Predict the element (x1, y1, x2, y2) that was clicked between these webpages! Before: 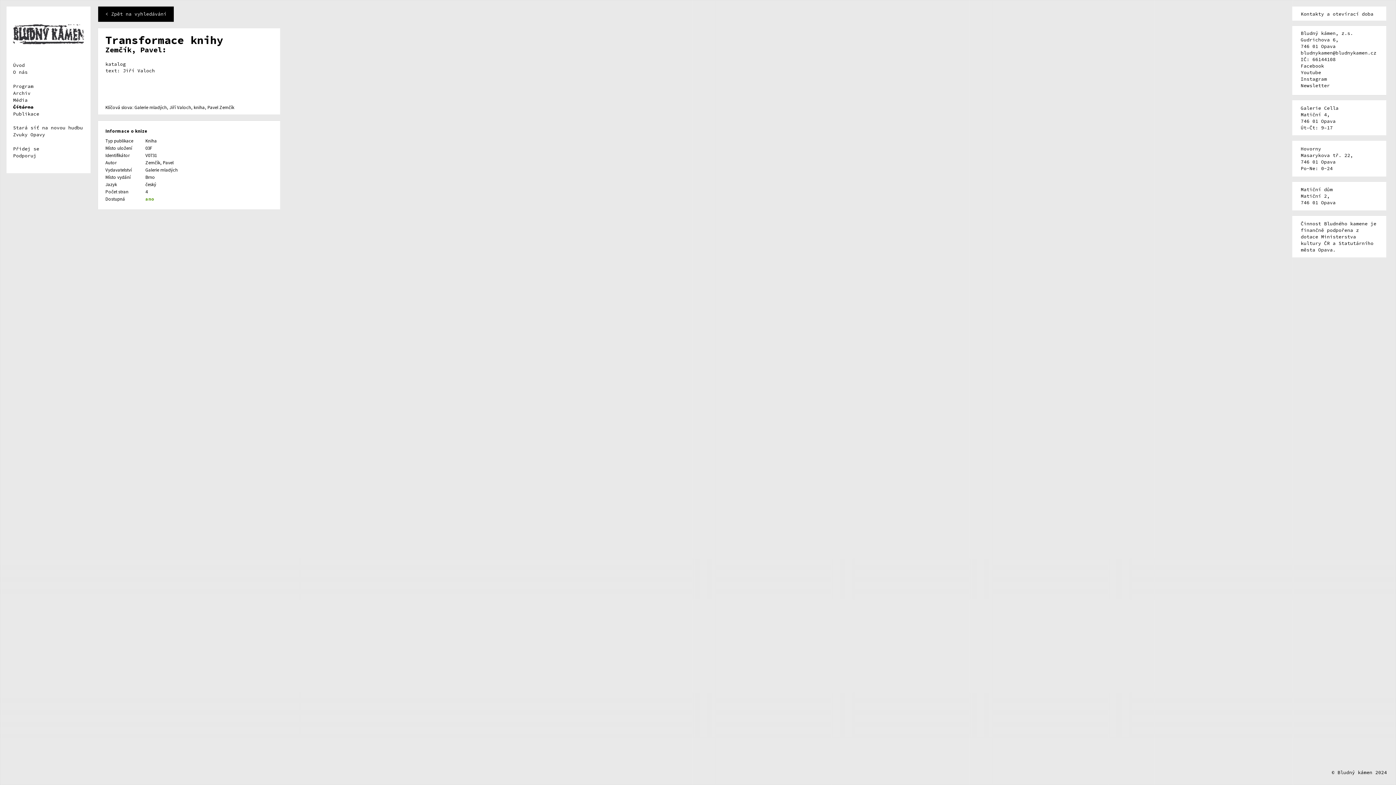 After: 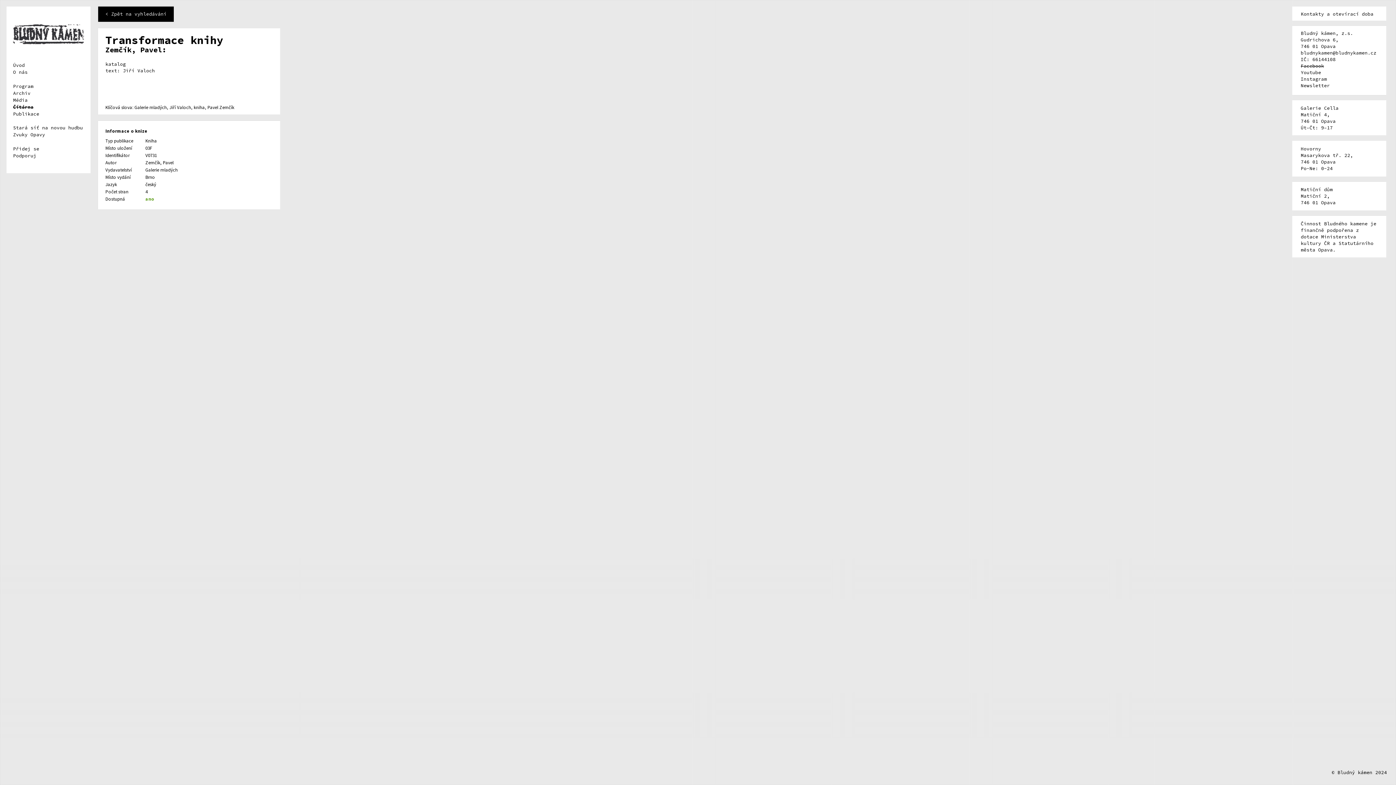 Action: bbox: (1301, 62, 1324, 69) label: Facebook